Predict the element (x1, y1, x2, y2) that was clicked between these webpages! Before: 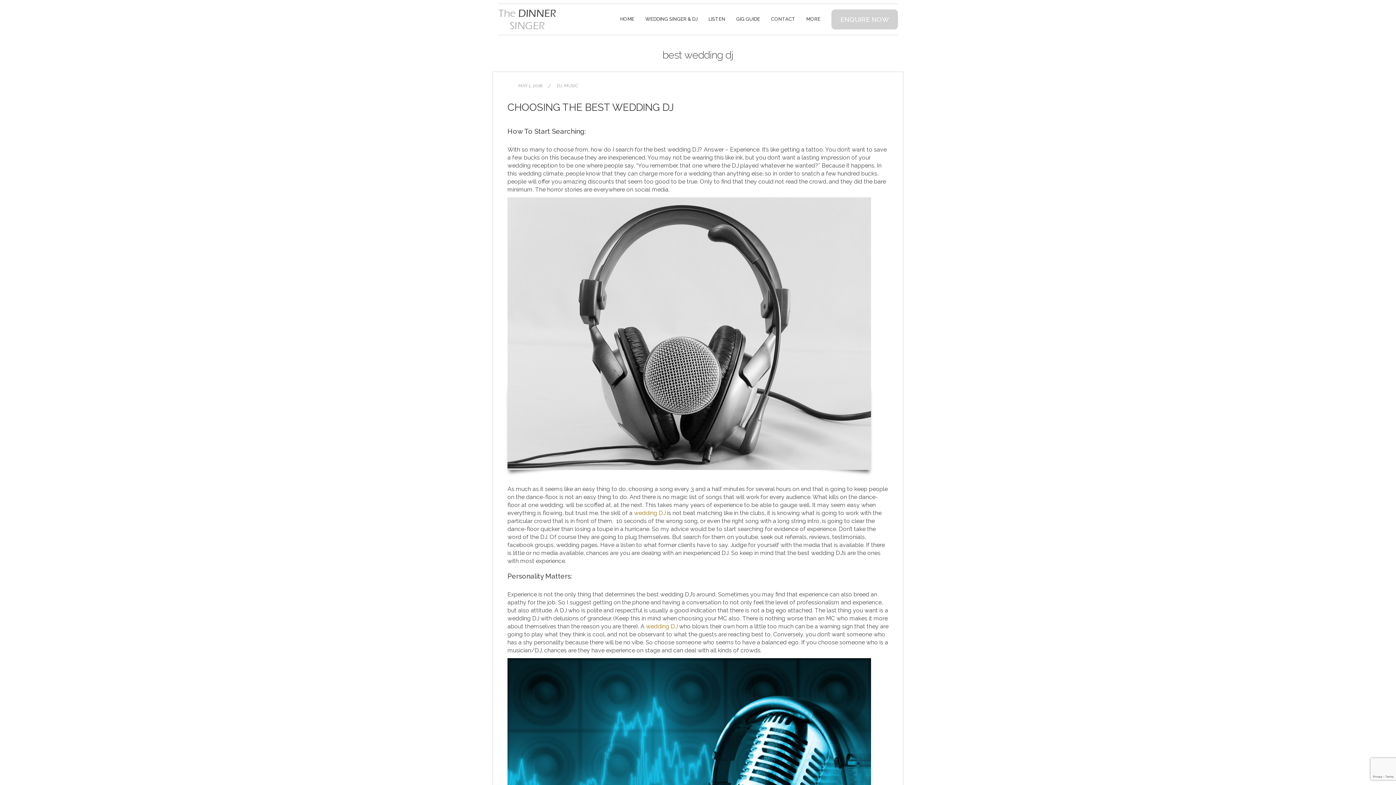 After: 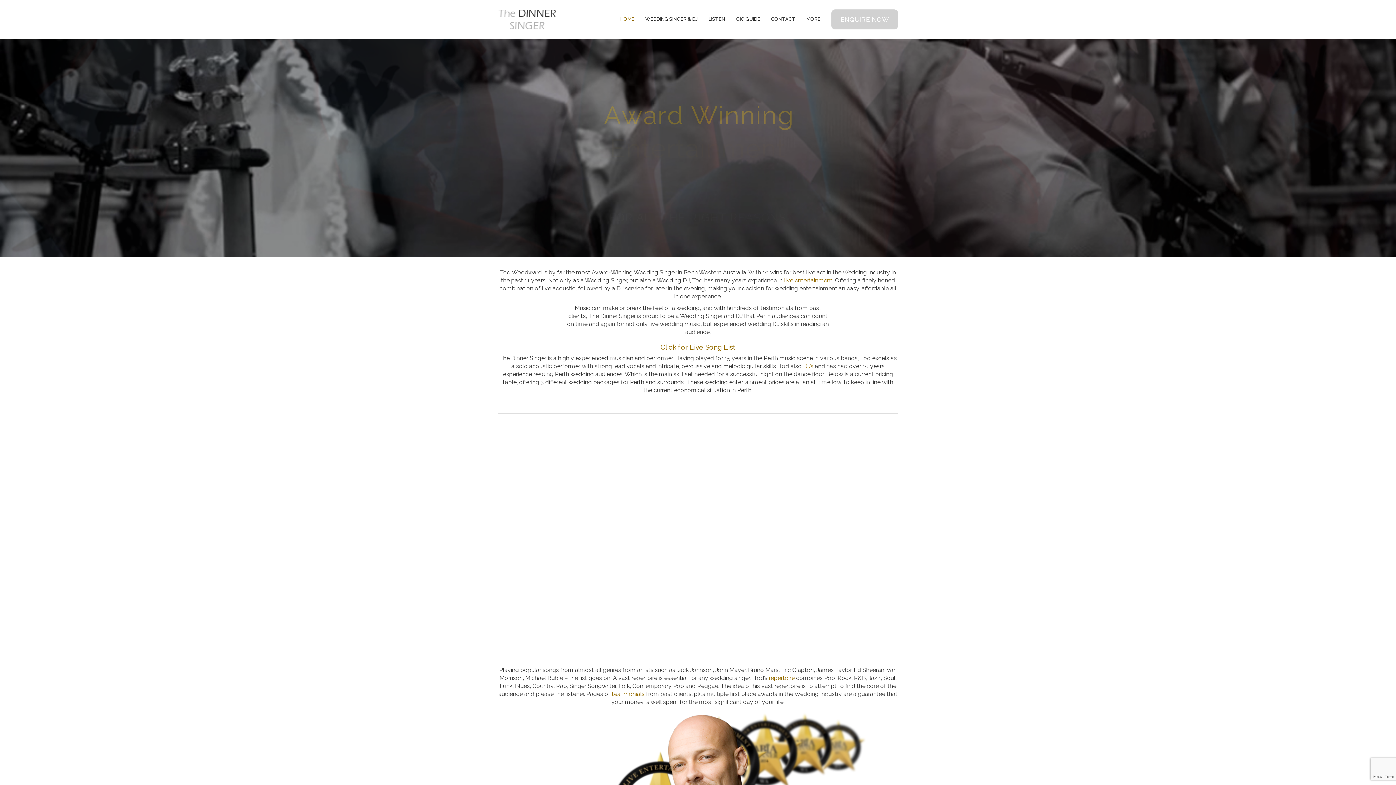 Action: bbox: (620, 9, 634, 29) label: HOME